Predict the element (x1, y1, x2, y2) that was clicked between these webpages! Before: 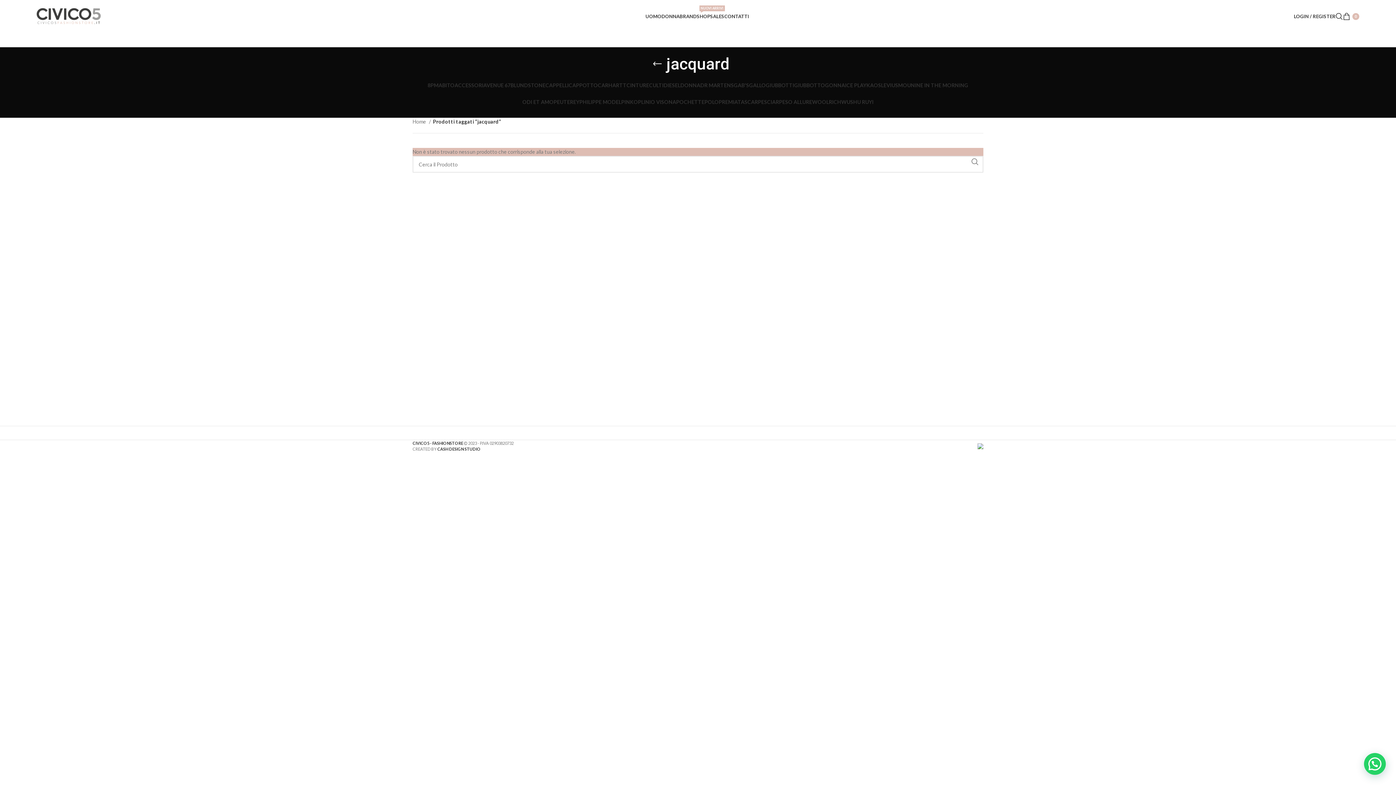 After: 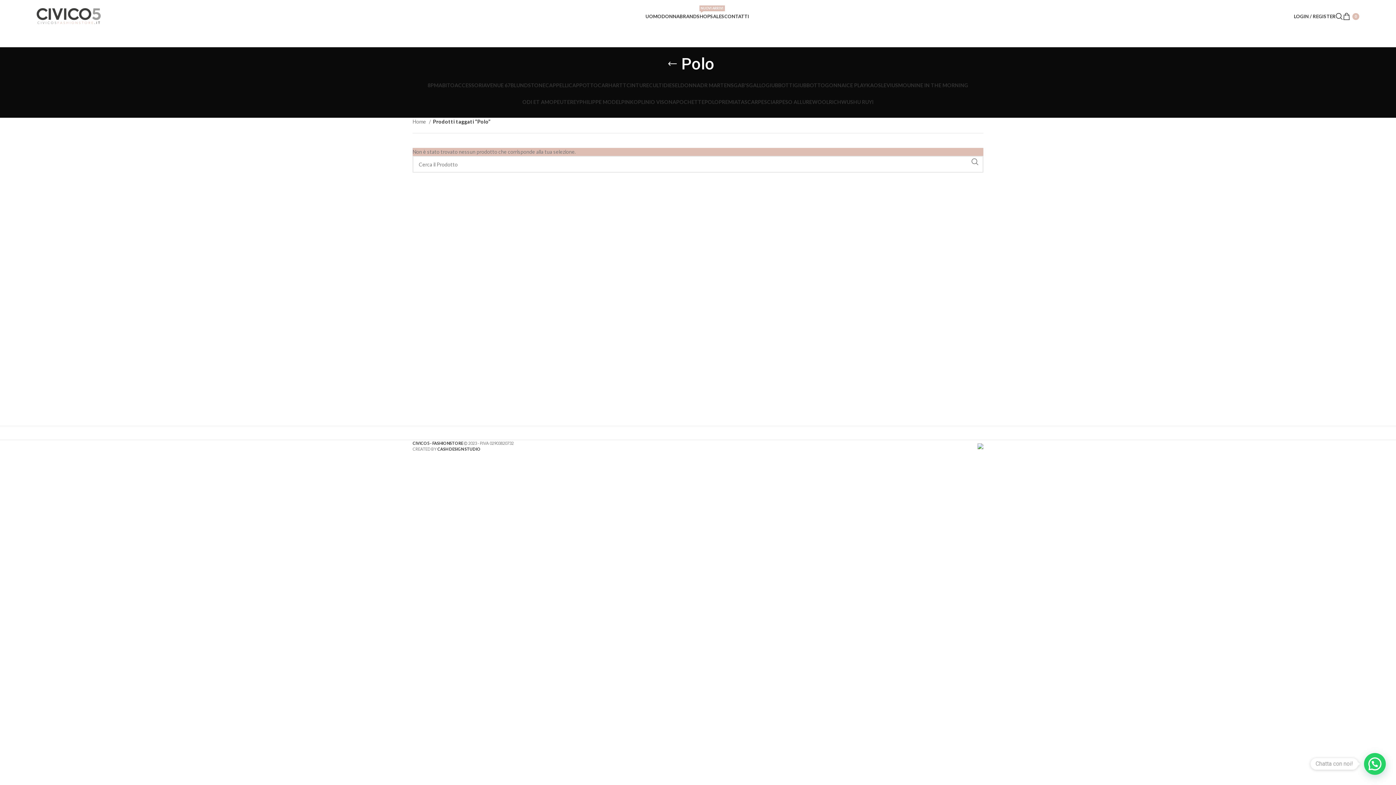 Action: label: POLO bbox: (704, 93, 718, 110)